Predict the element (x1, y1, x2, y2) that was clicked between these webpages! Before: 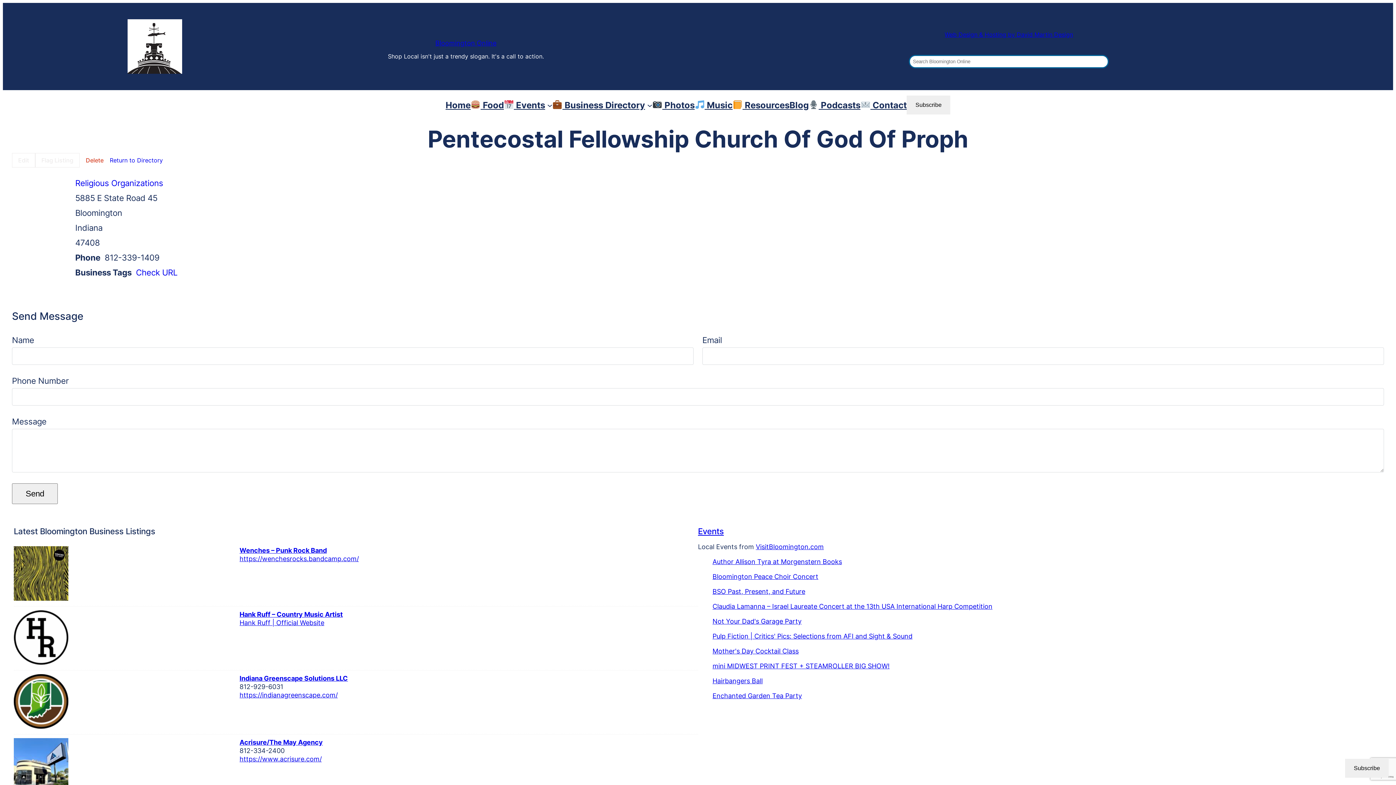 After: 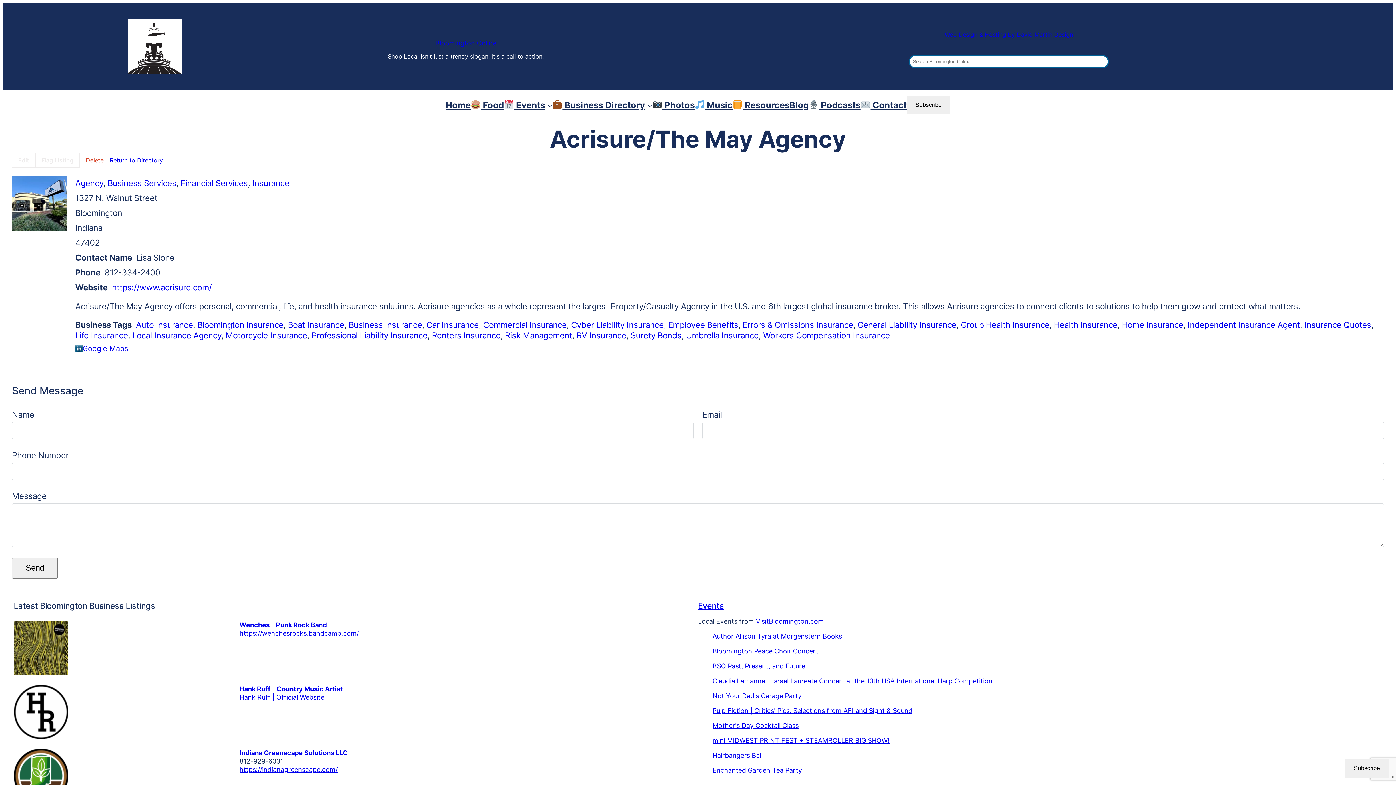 Action: label: Acrisure/The May Agency bbox: (239, 738, 698, 746)